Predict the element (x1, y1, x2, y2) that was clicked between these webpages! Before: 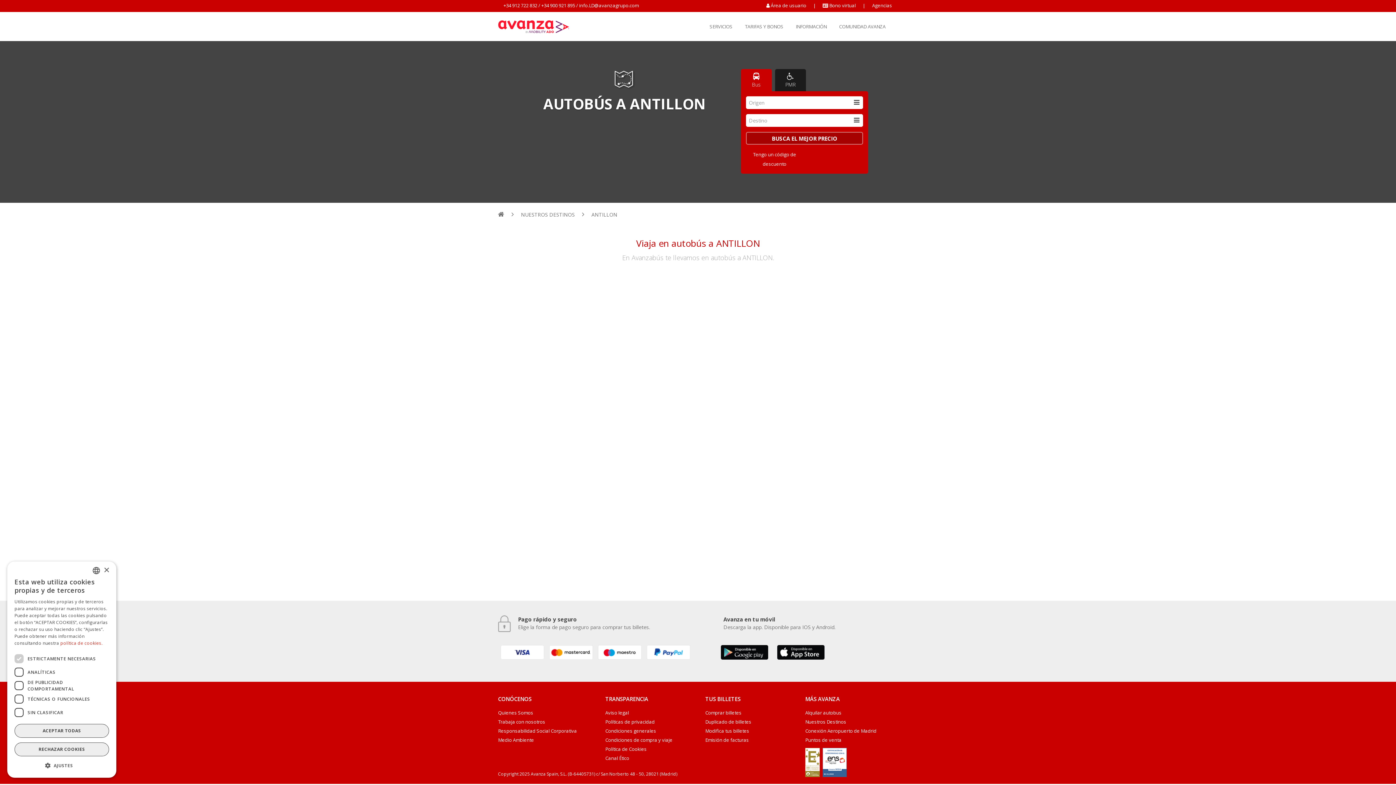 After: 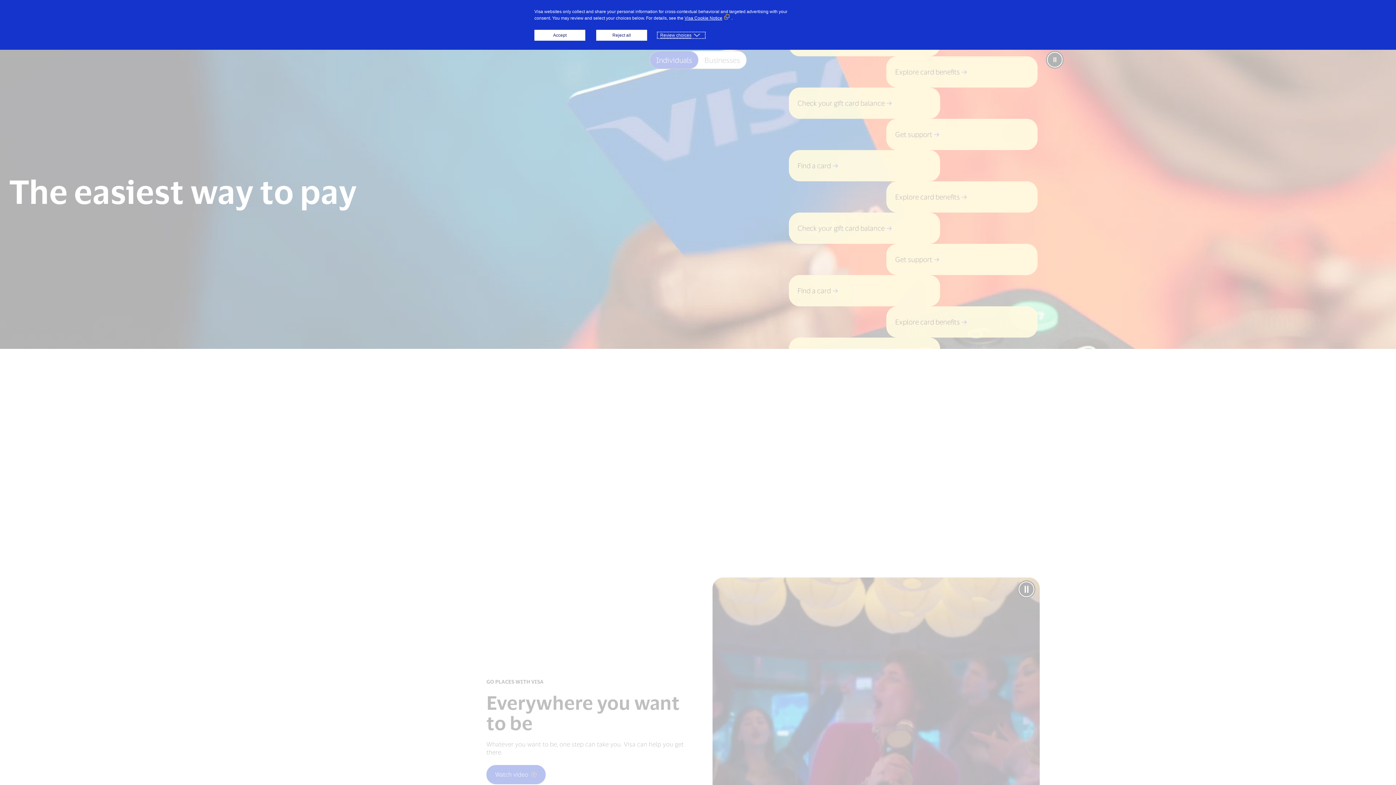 Action: bbox: (500, 646, 544, 653)